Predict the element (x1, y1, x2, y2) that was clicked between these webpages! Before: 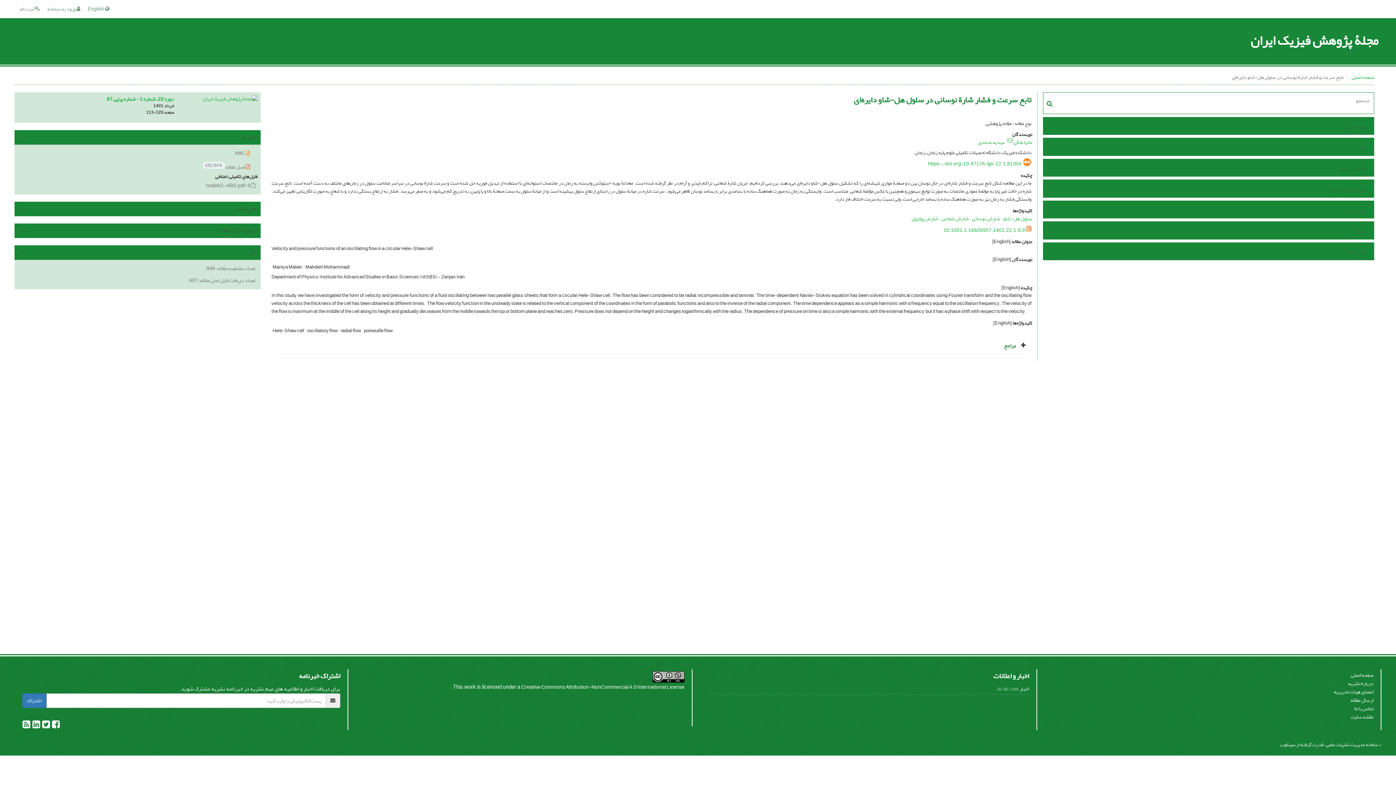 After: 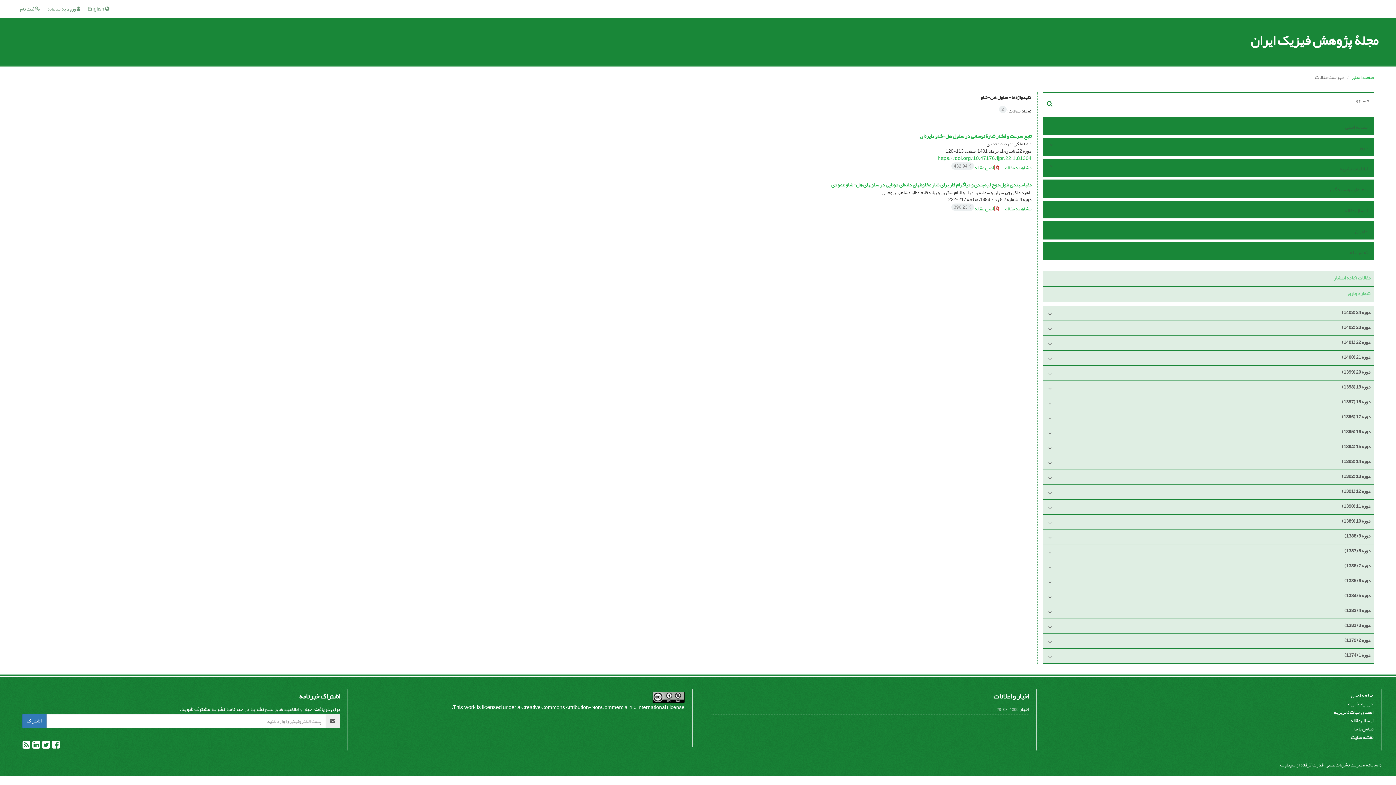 Action: label: سلول هل-شاو bbox: (1003, 213, 1032, 223)